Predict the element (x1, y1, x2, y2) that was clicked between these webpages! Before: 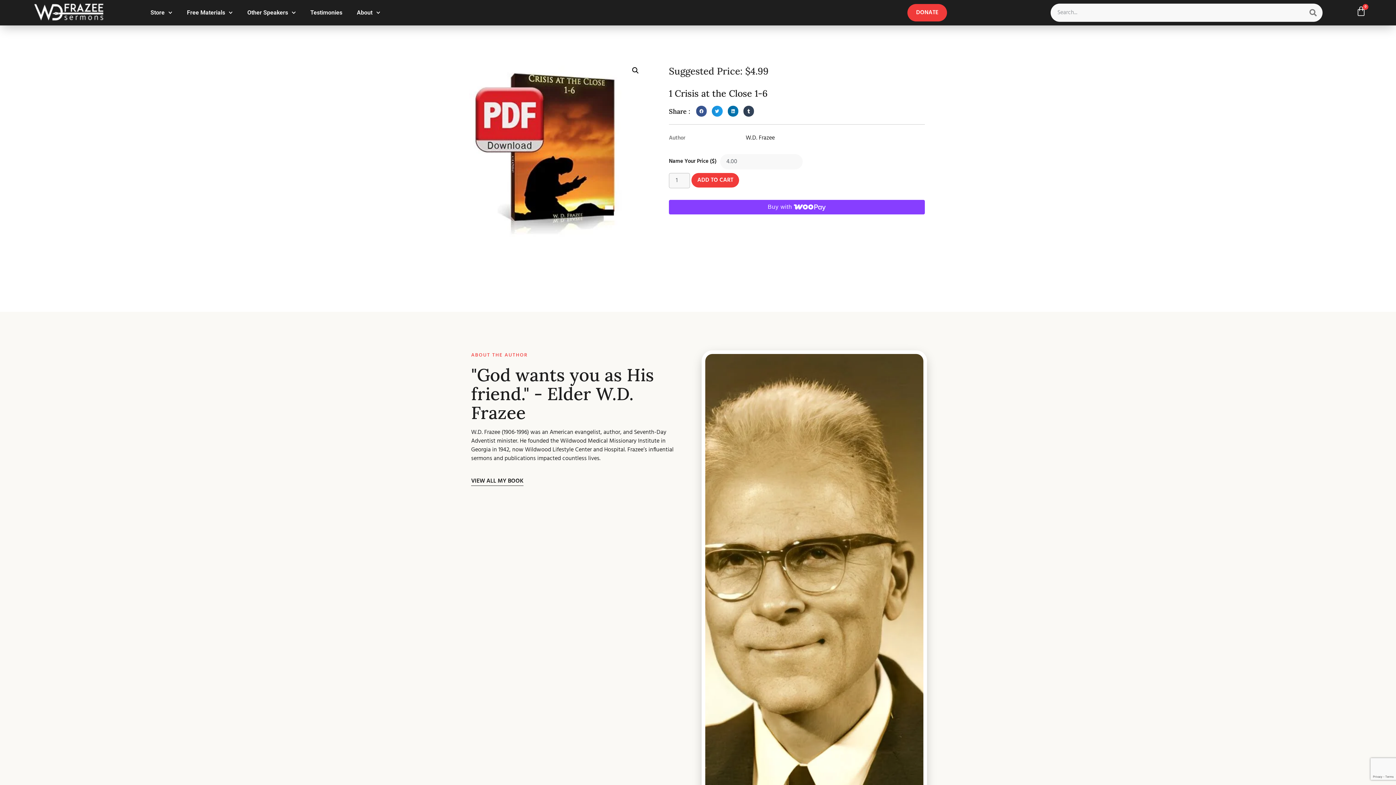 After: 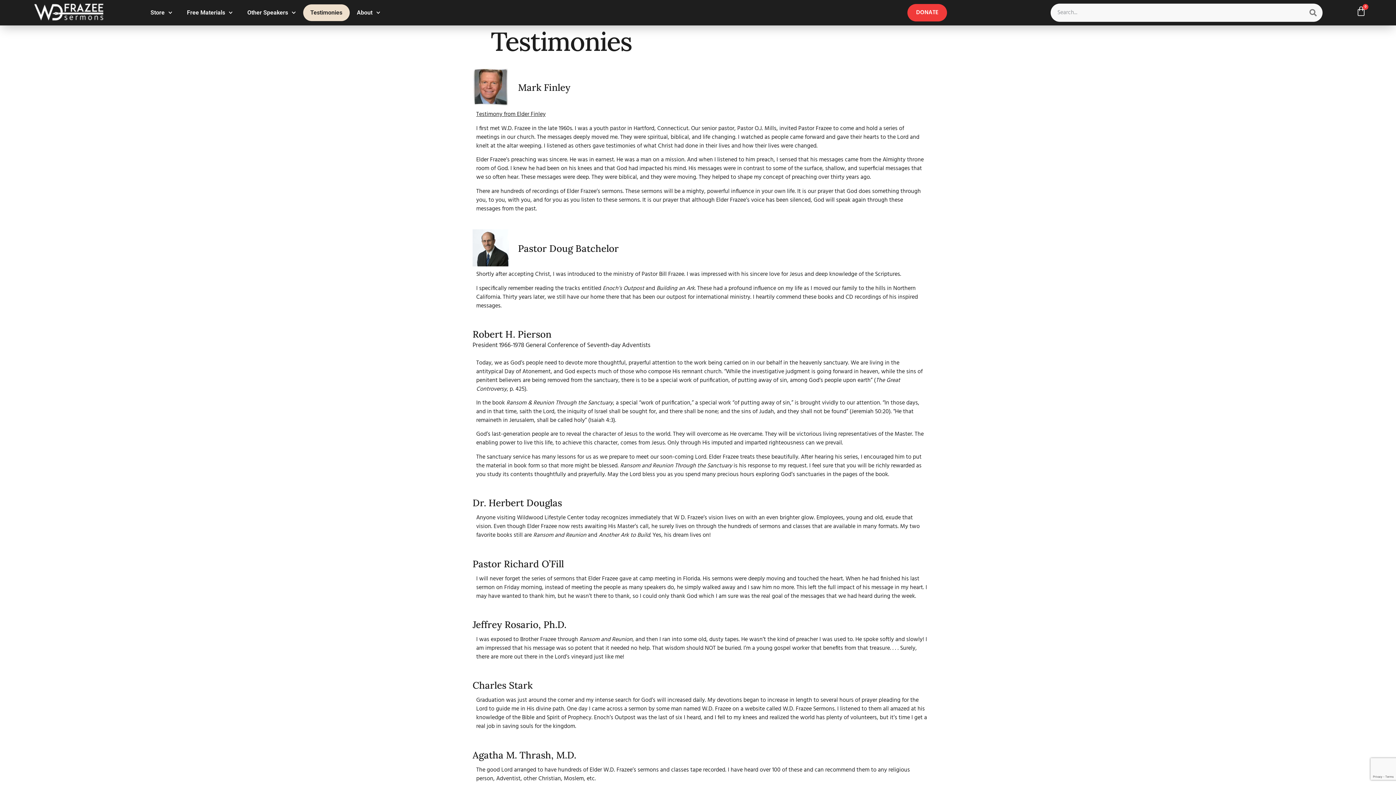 Action: label: Testimonies bbox: (303, 4, 349, 21)